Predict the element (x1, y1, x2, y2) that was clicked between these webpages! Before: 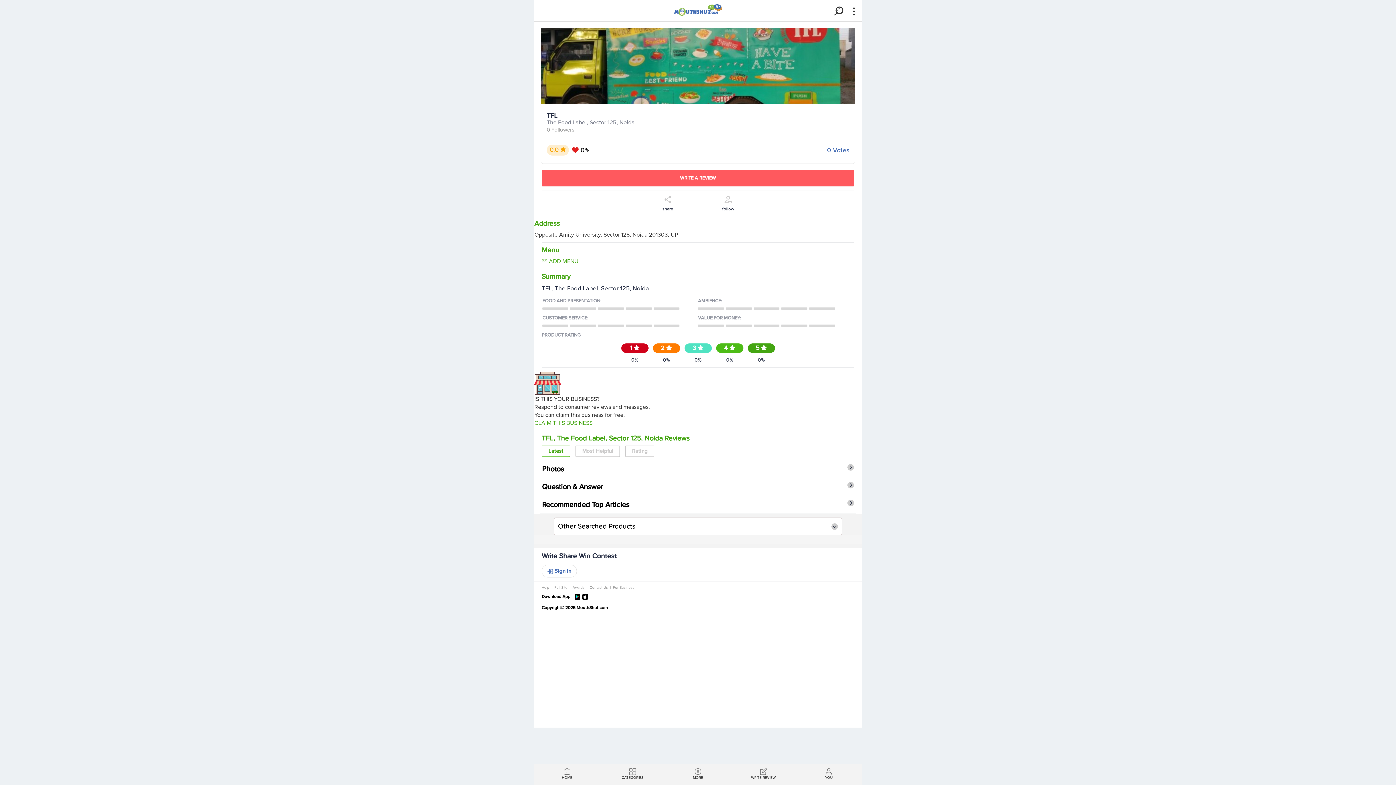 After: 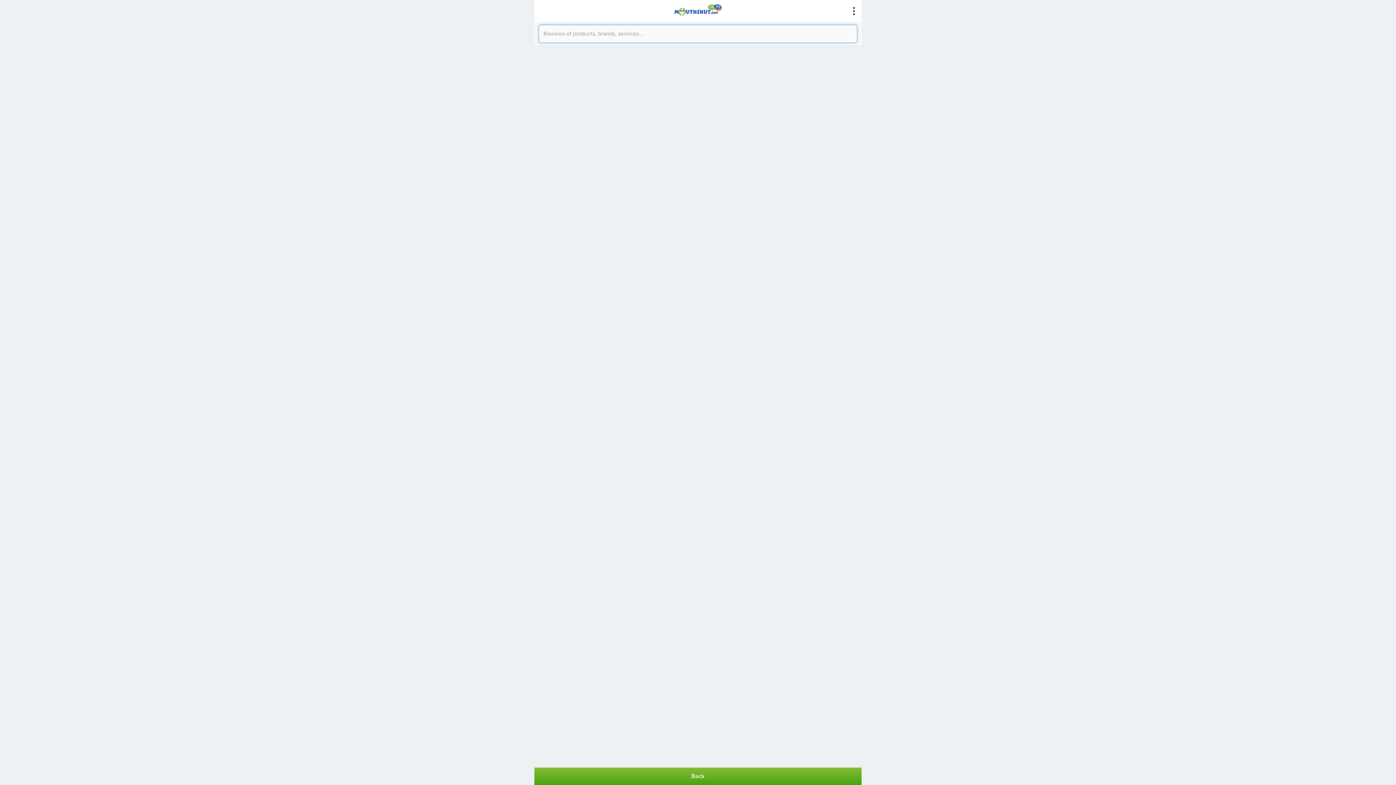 Action: bbox: (832, 4, 850, 17) label:  